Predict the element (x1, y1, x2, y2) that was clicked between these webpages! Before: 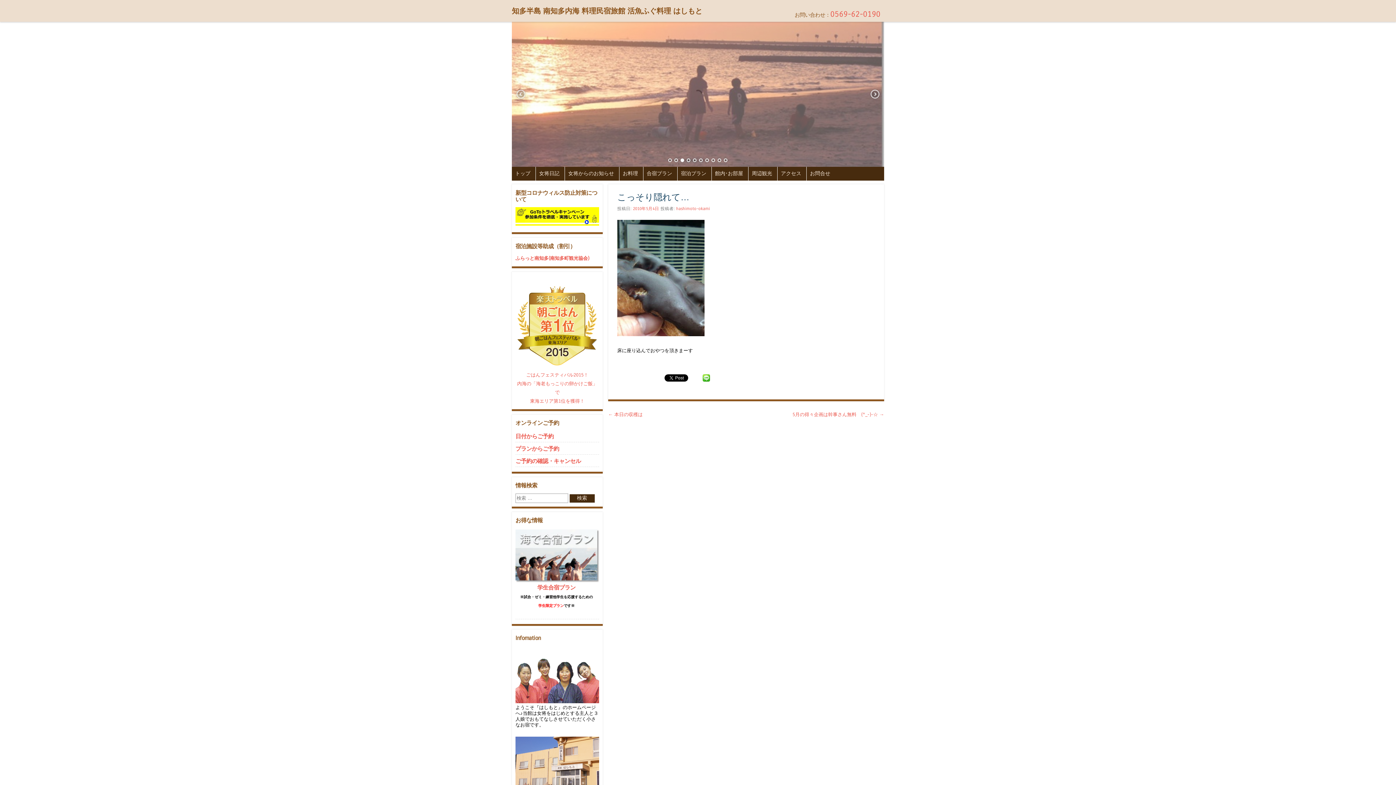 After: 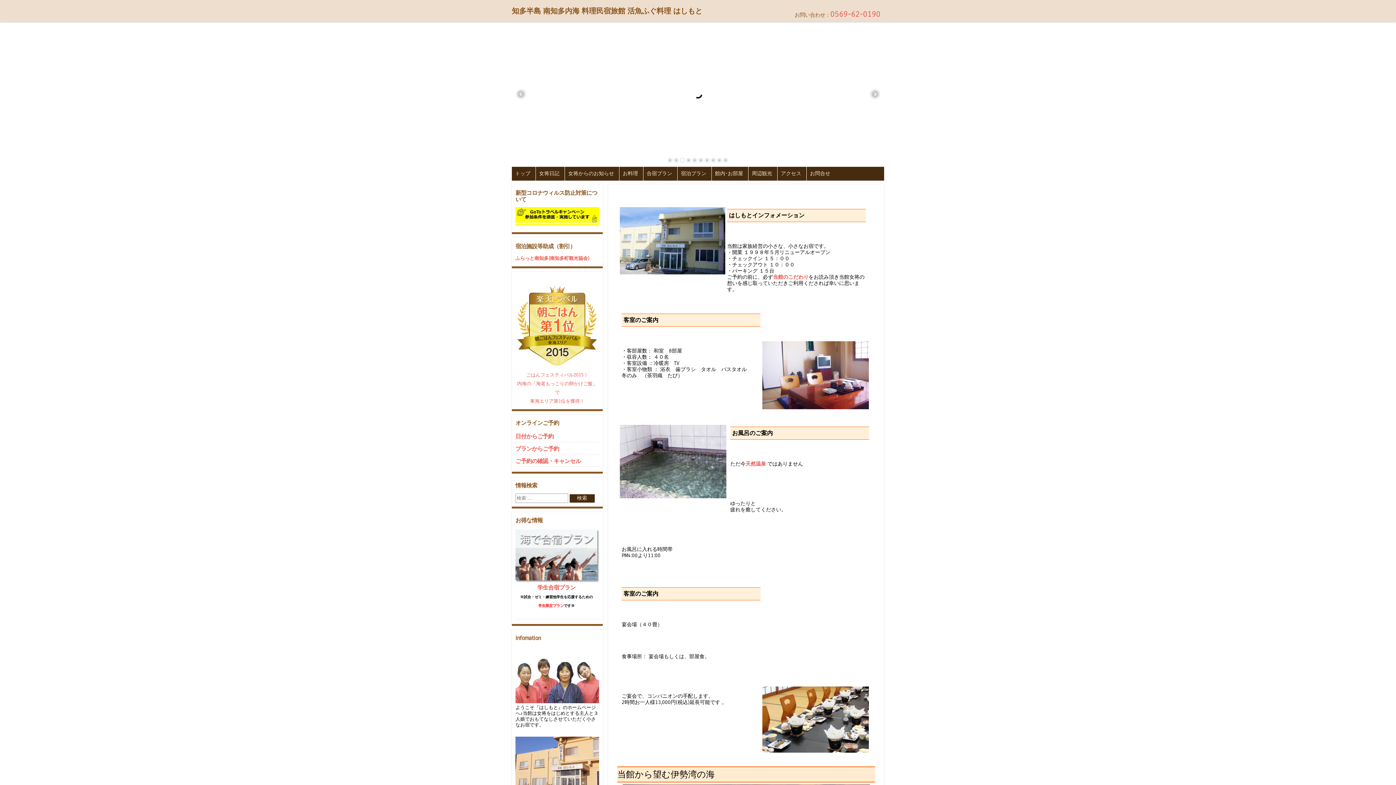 Action: bbox: (712, 166, 746, 180) label: 館内･お部屋